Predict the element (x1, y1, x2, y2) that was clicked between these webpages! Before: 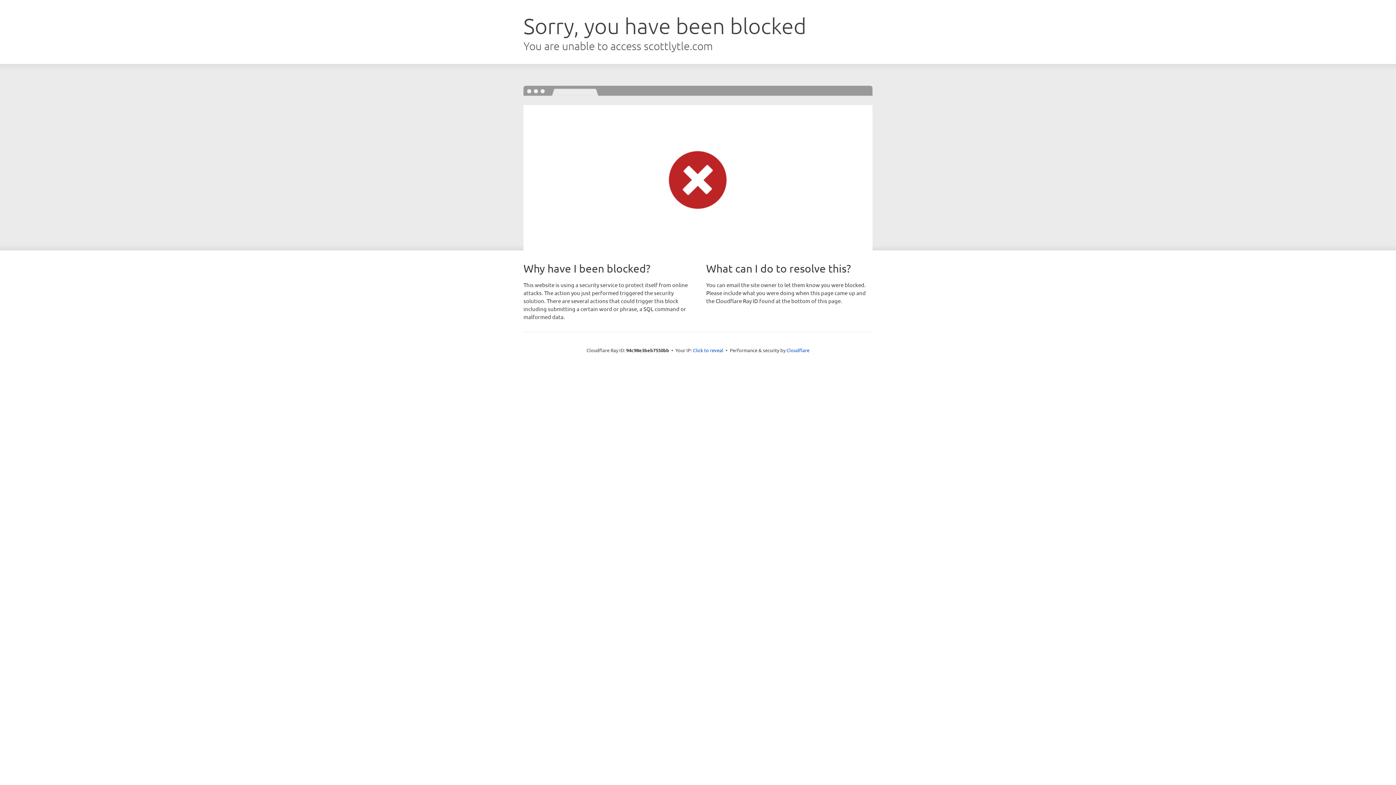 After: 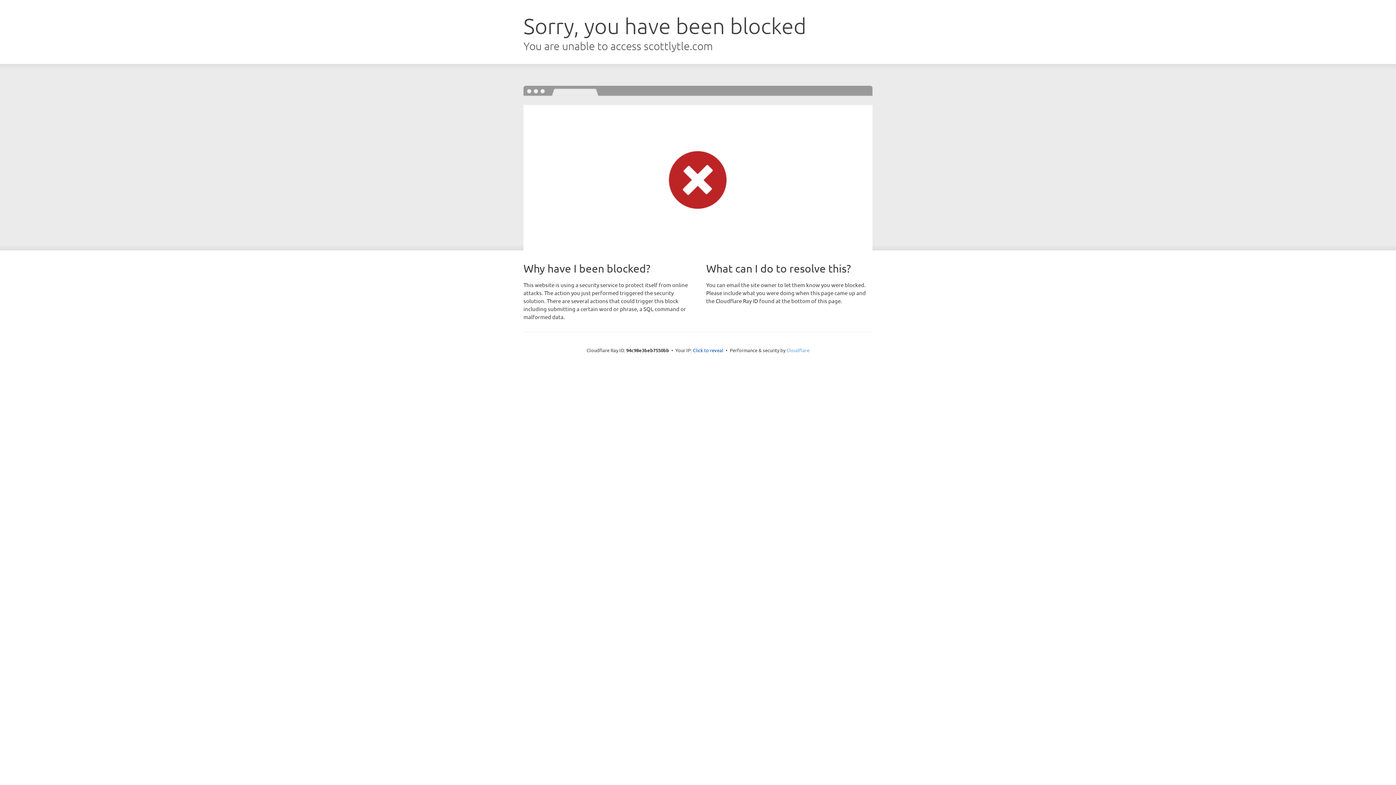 Action: label: Cloudflare bbox: (786, 347, 809, 353)